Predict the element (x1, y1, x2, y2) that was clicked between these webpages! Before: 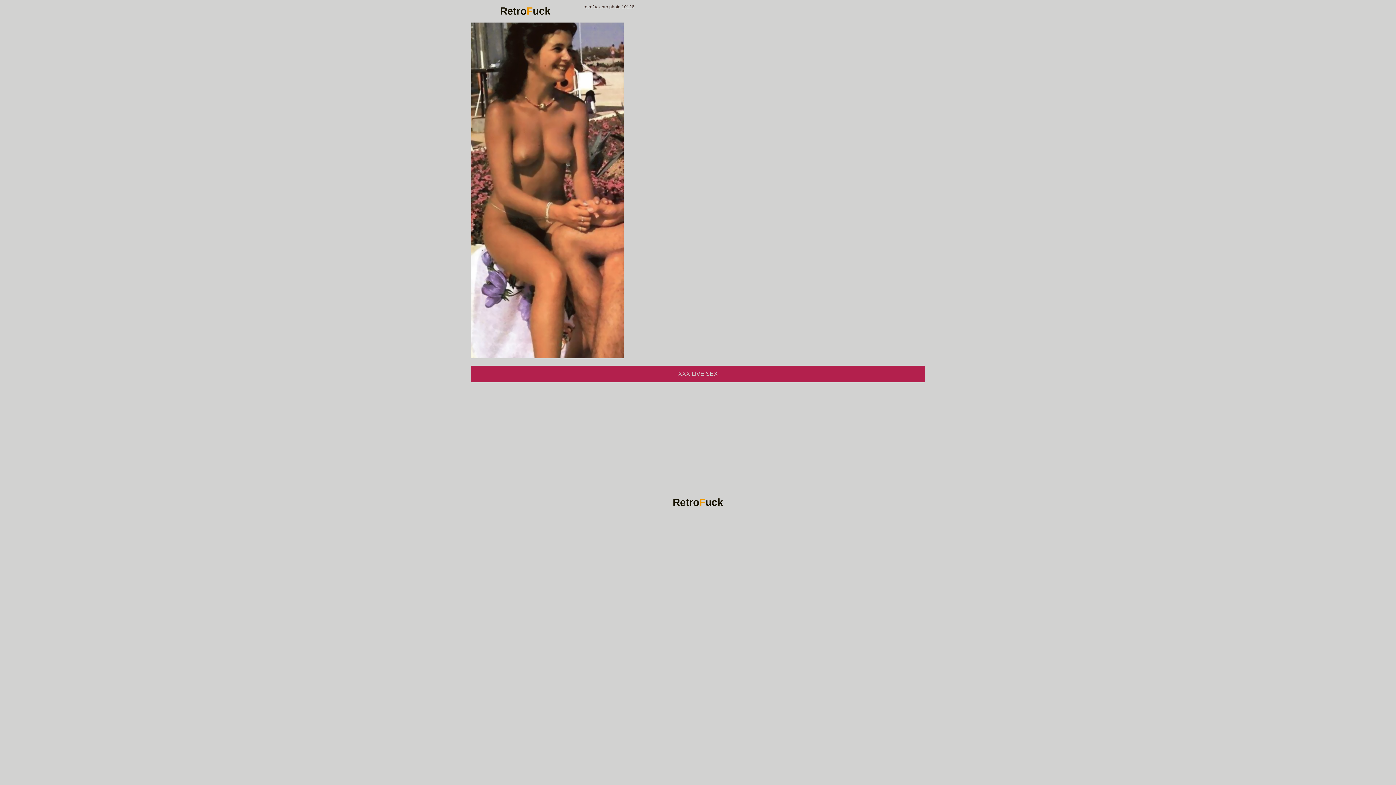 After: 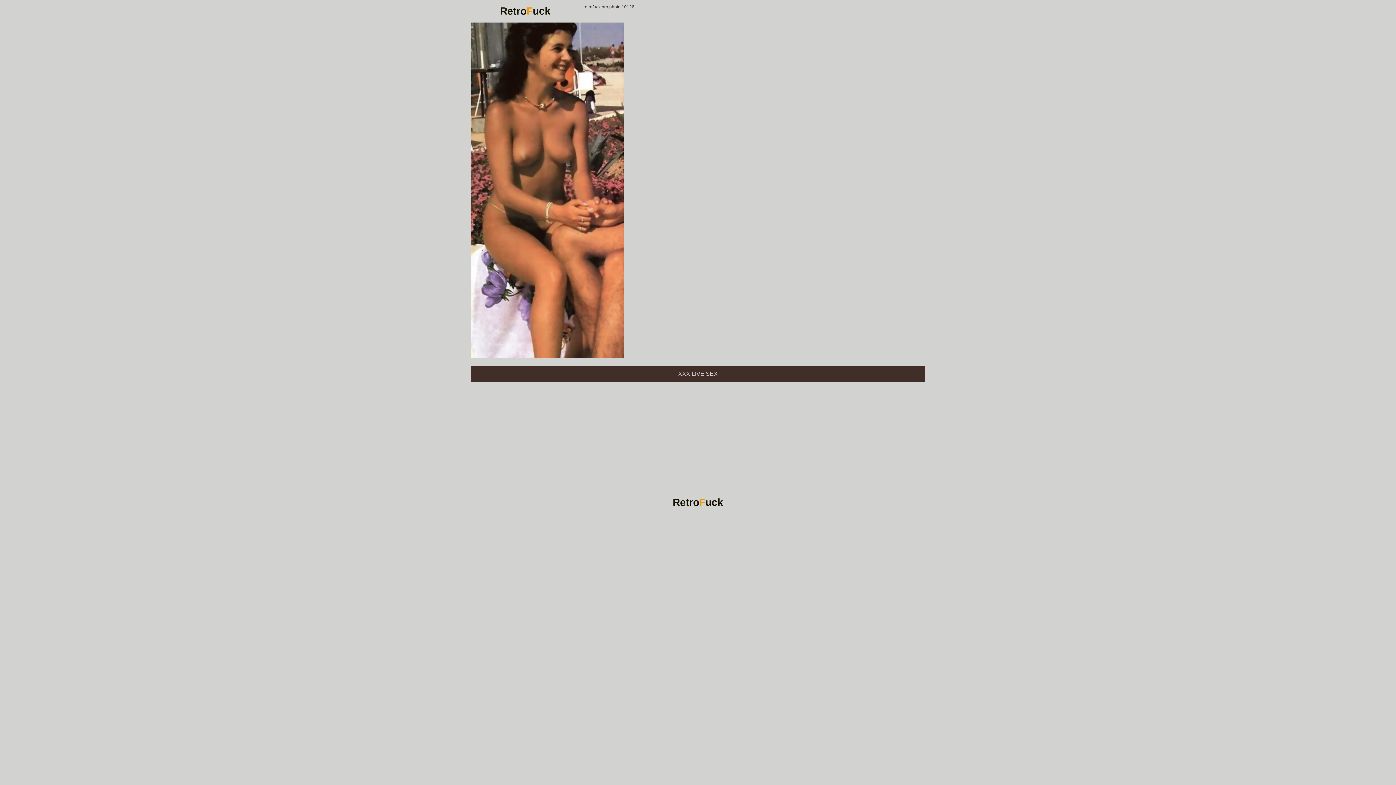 Action: bbox: (470, 365, 925, 382) label: XXX LIVE SEX